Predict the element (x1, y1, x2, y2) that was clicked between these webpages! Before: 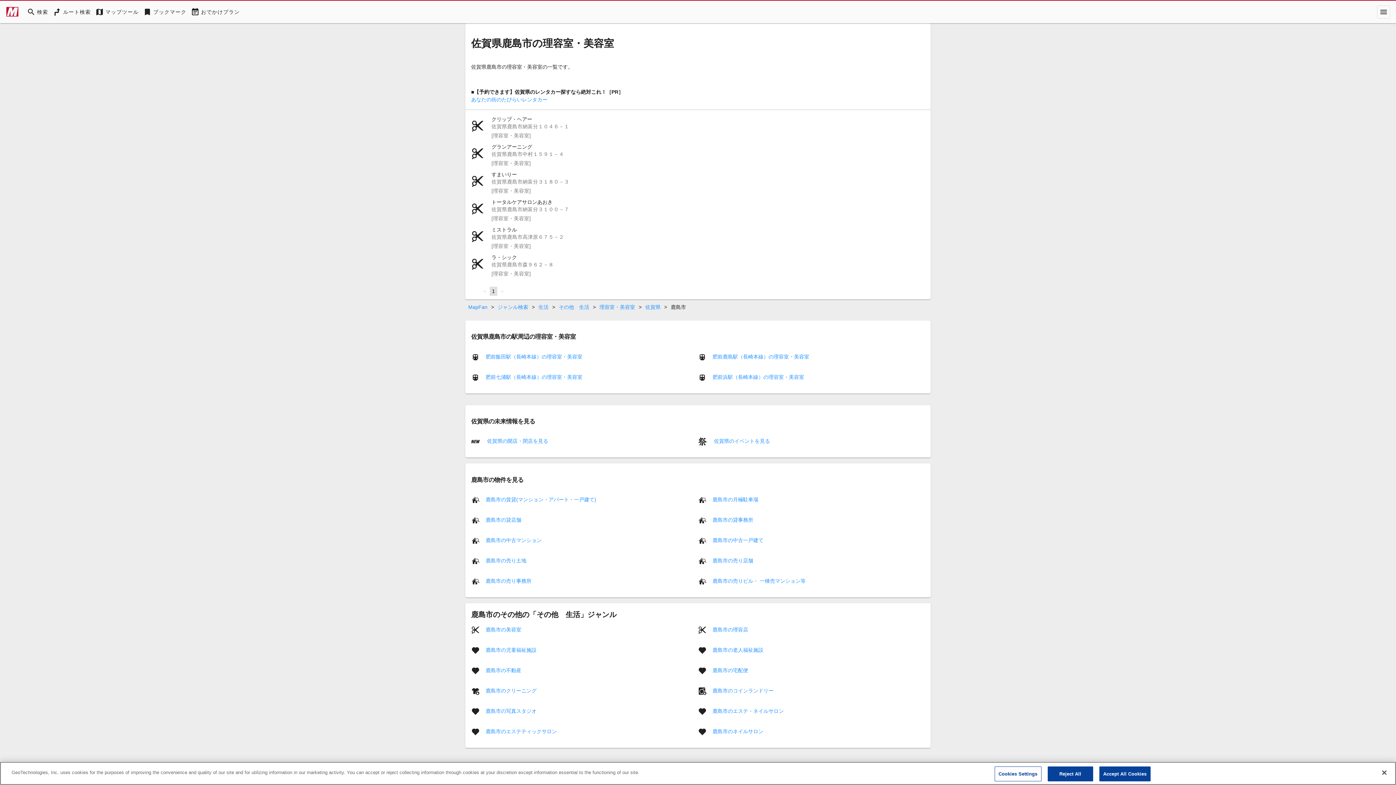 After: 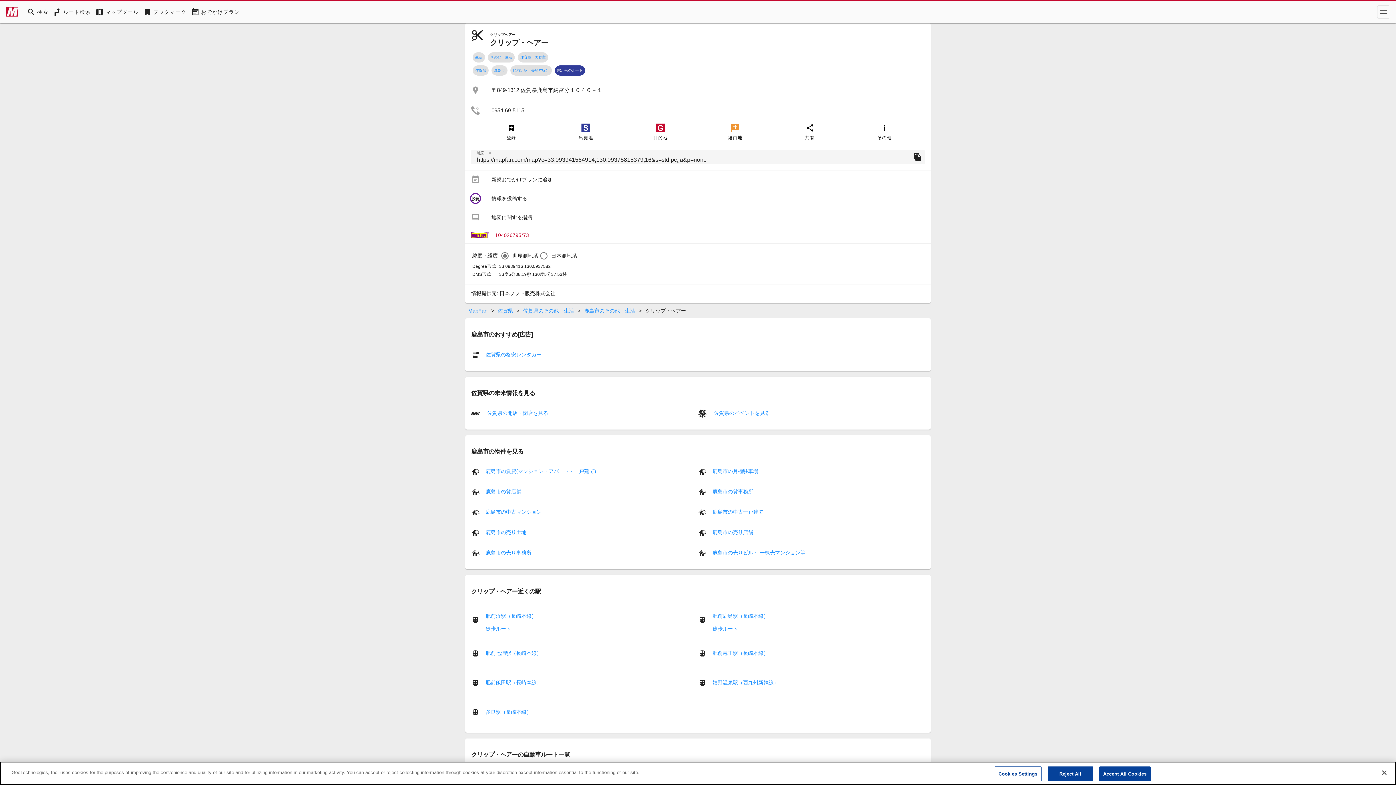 Action: bbox: (465, 113, 930, 140) label: クリップ・ヘアー

佐賀県鹿島市納富分１０４６－１

[理容室・美容室]